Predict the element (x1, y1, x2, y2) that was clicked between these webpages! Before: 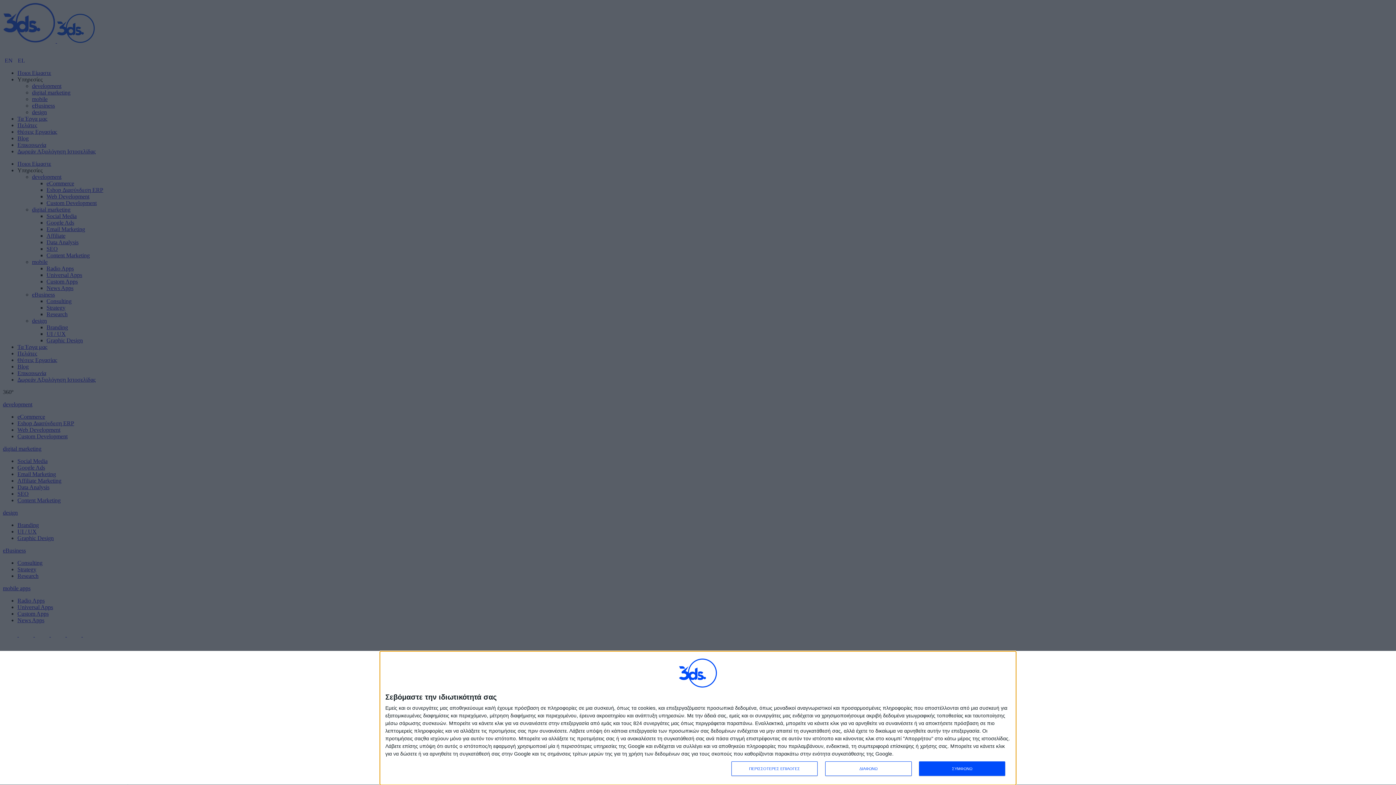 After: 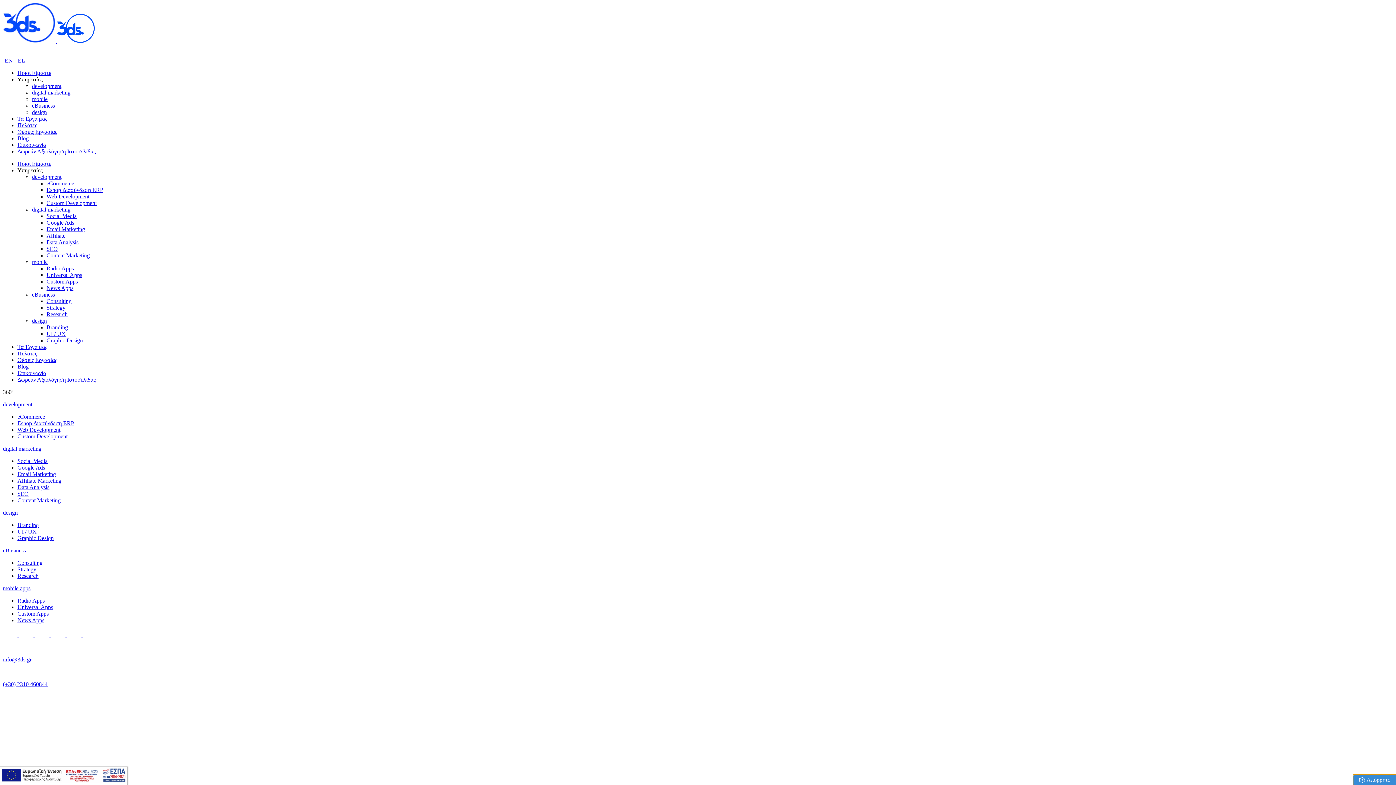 Action: label: ΣΥΜΦΩΝΩ bbox: (919, 761, 1005, 776)